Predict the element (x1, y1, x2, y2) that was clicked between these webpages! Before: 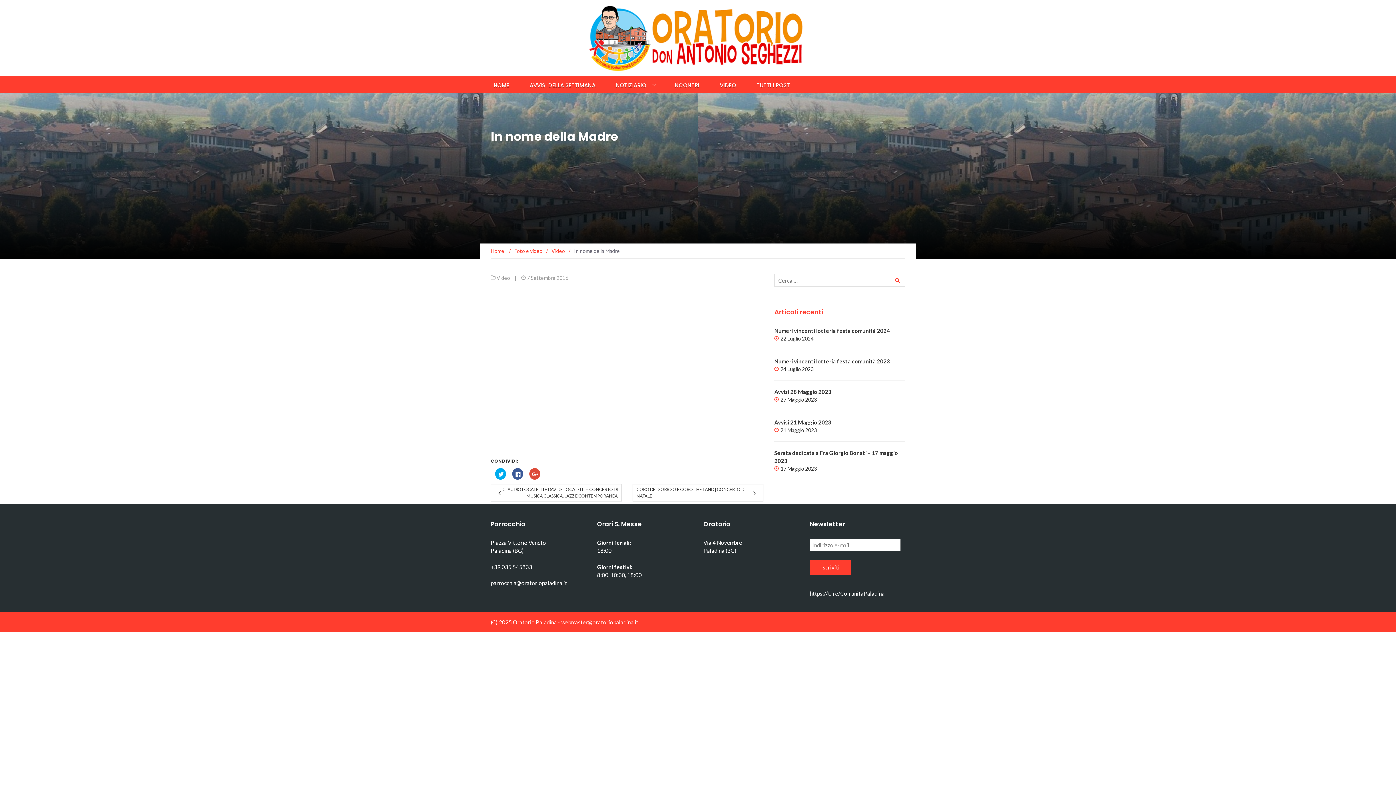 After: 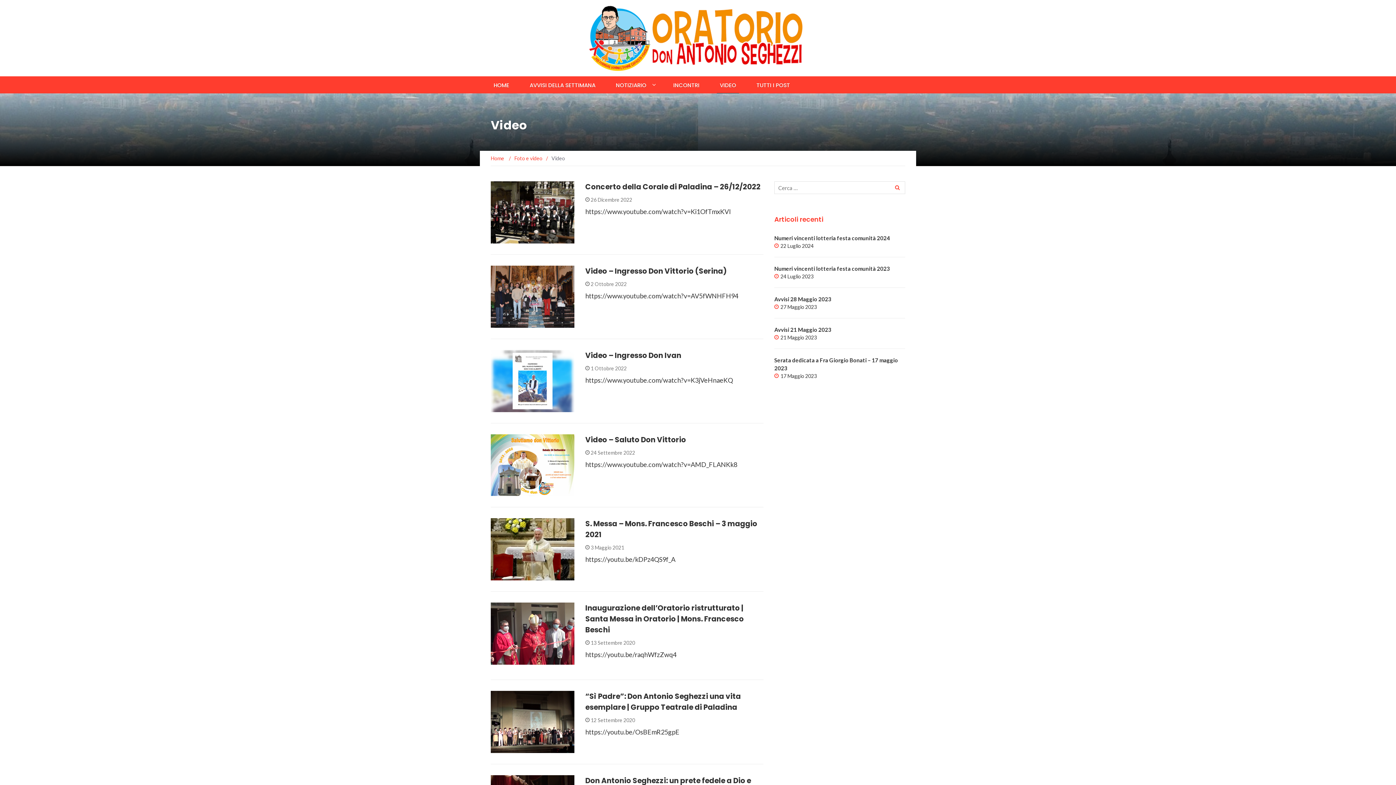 Action: bbox: (551, 248, 565, 254) label: Video